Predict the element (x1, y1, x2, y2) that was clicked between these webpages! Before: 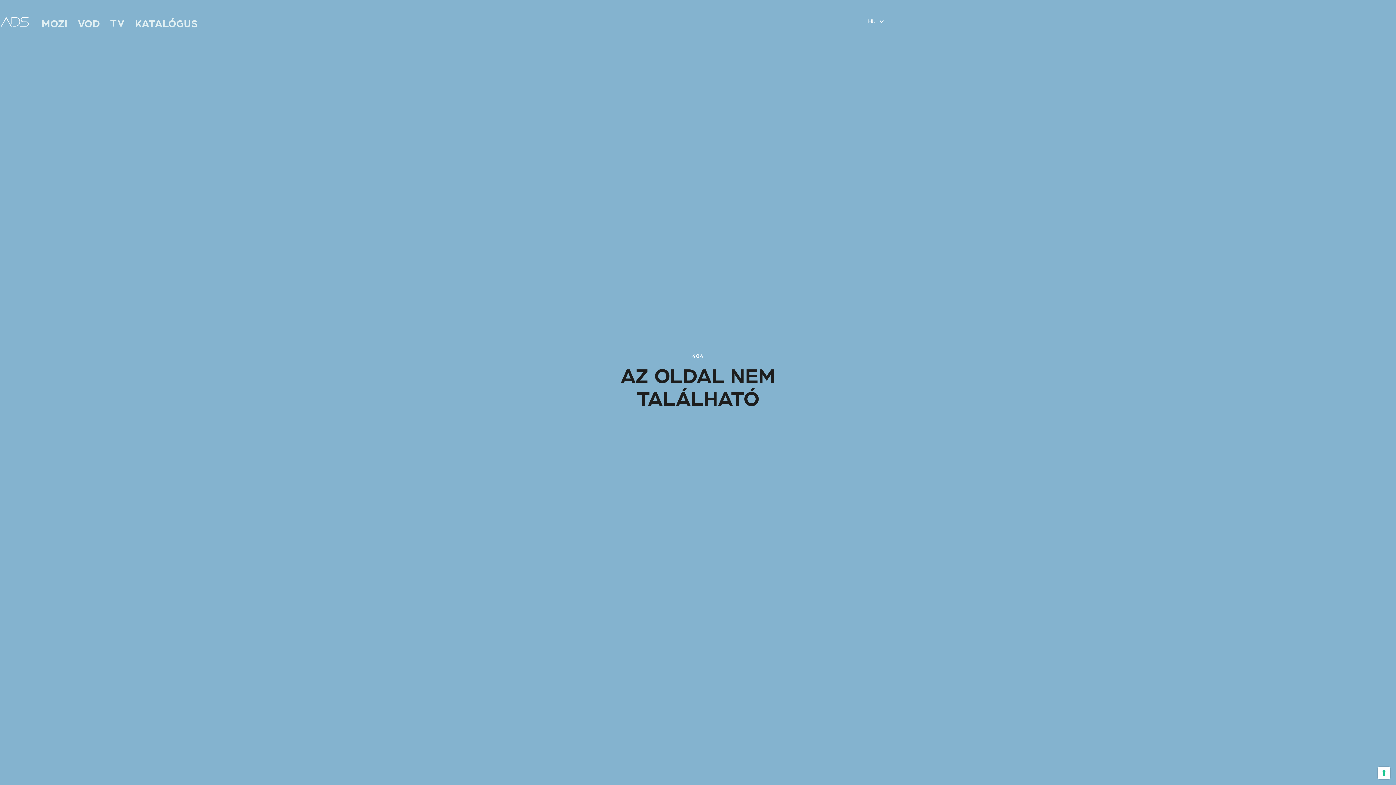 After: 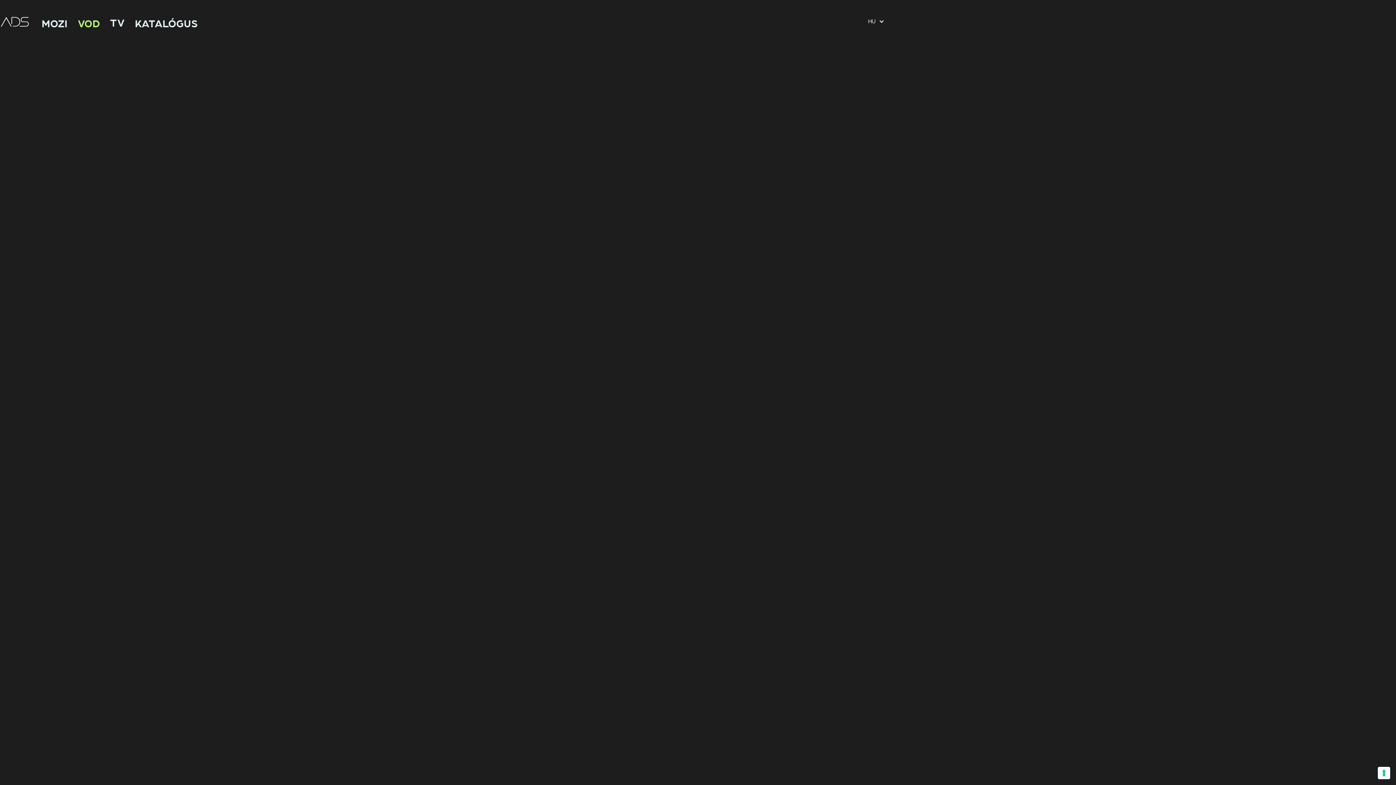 Action: label: VOD bbox: (77, 15, 99, 32)